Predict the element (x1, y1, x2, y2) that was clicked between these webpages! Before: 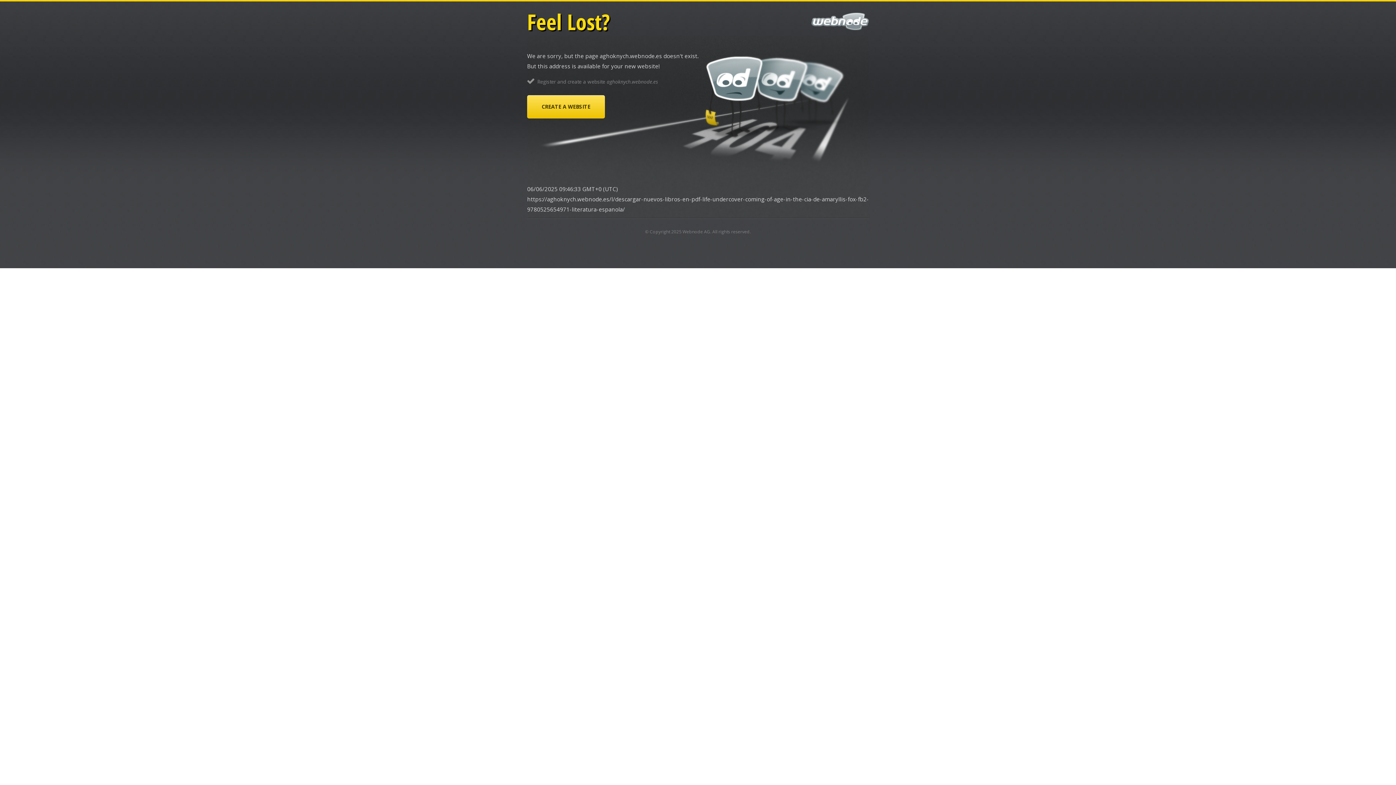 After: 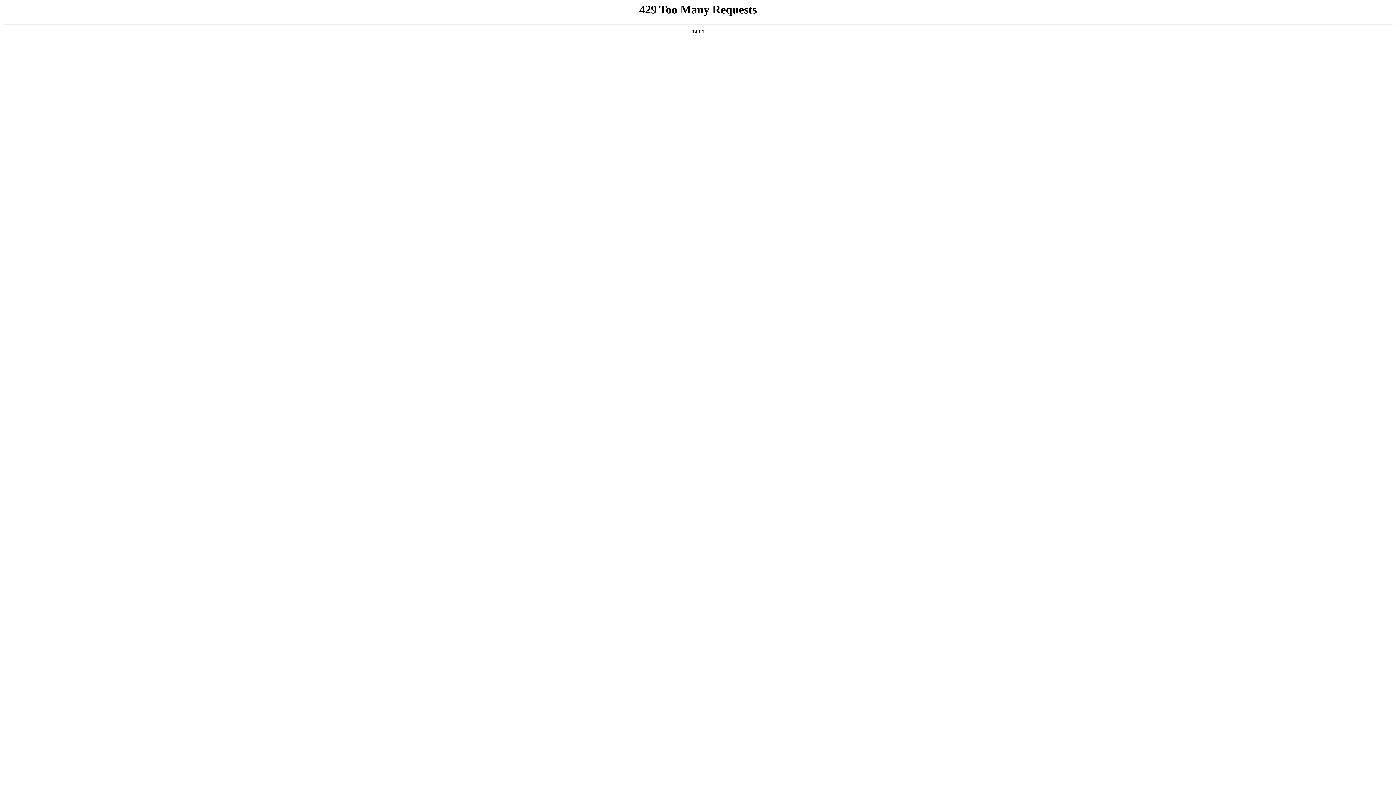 Action: label: Webnode AG bbox: (682, 228, 710, 234)